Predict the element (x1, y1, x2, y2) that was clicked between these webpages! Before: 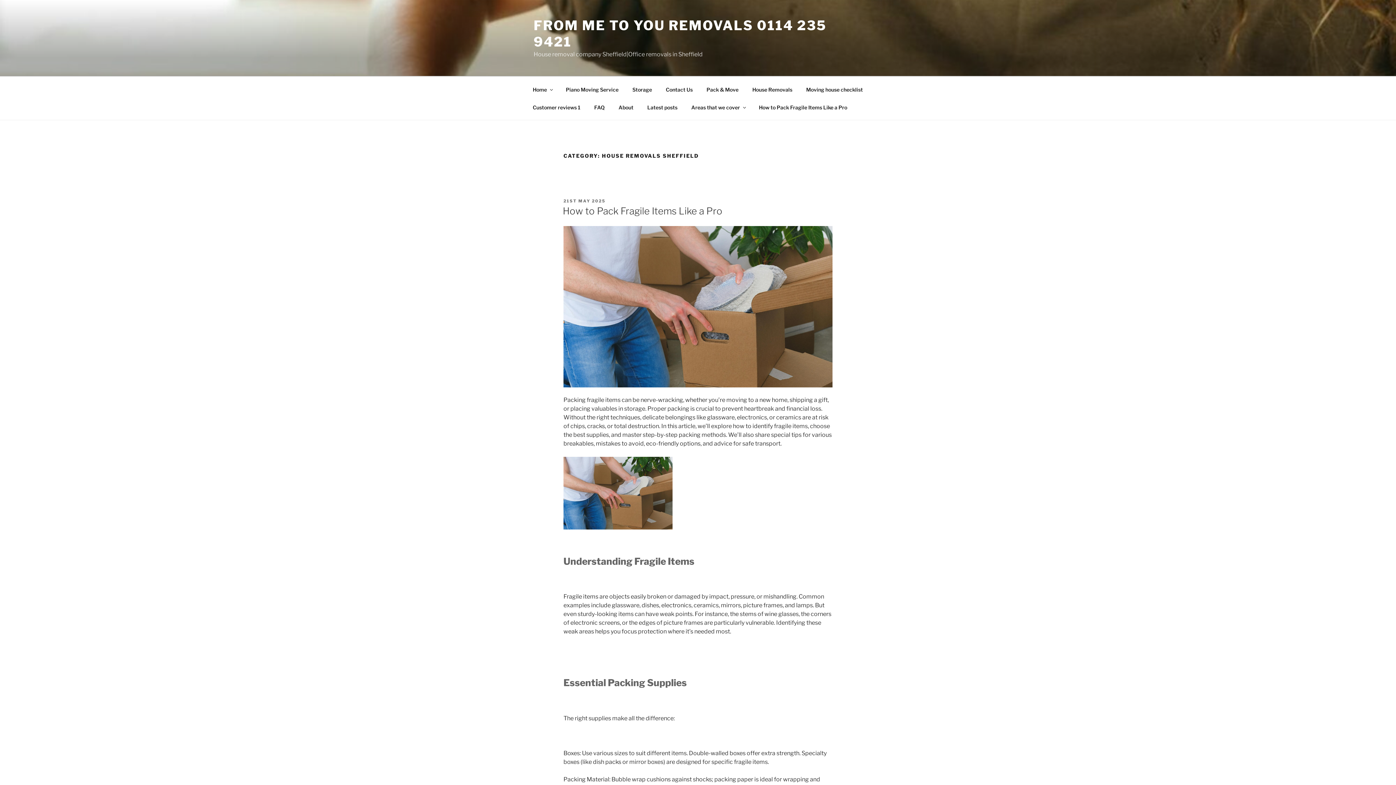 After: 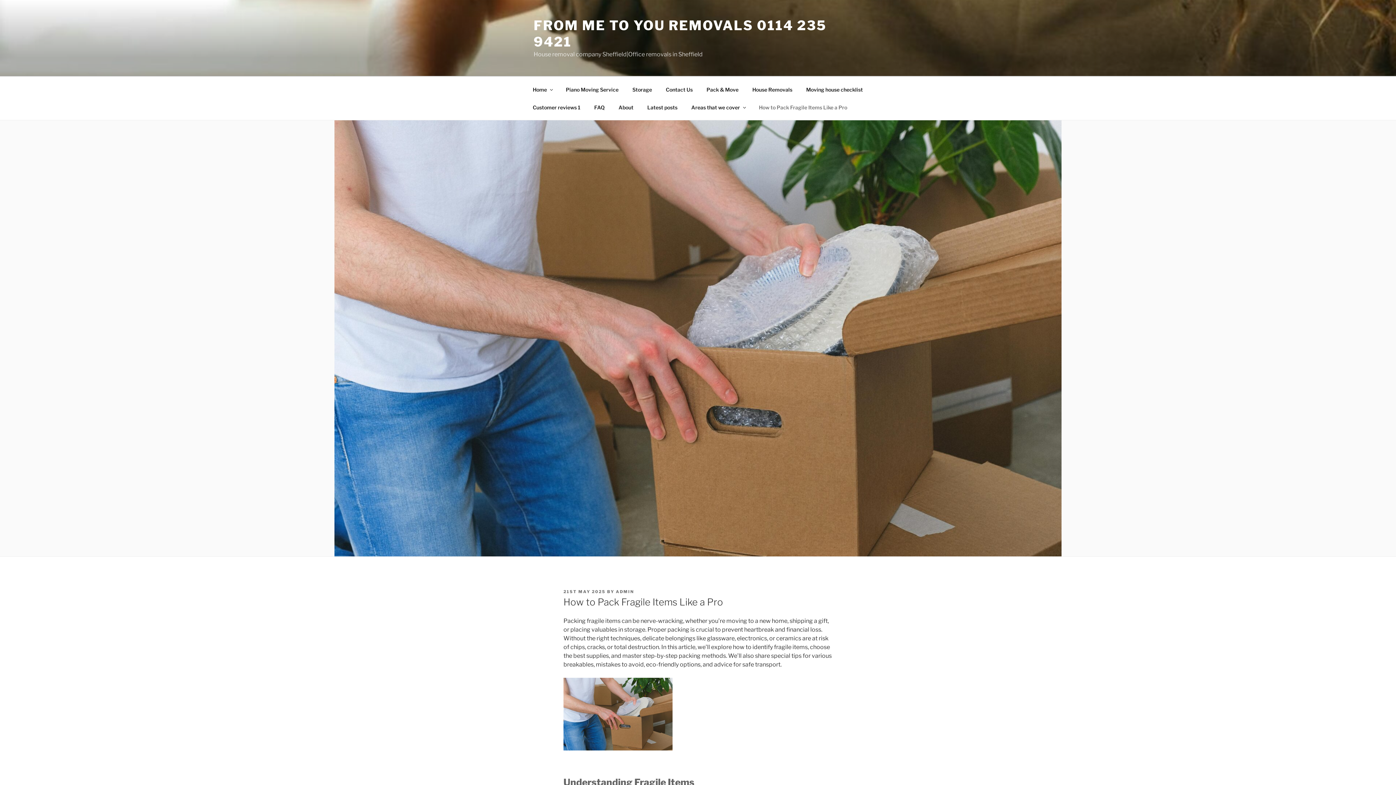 Action: bbox: (562, 205, 722, 216) label: How to Pack Fragile Items Like a Pro